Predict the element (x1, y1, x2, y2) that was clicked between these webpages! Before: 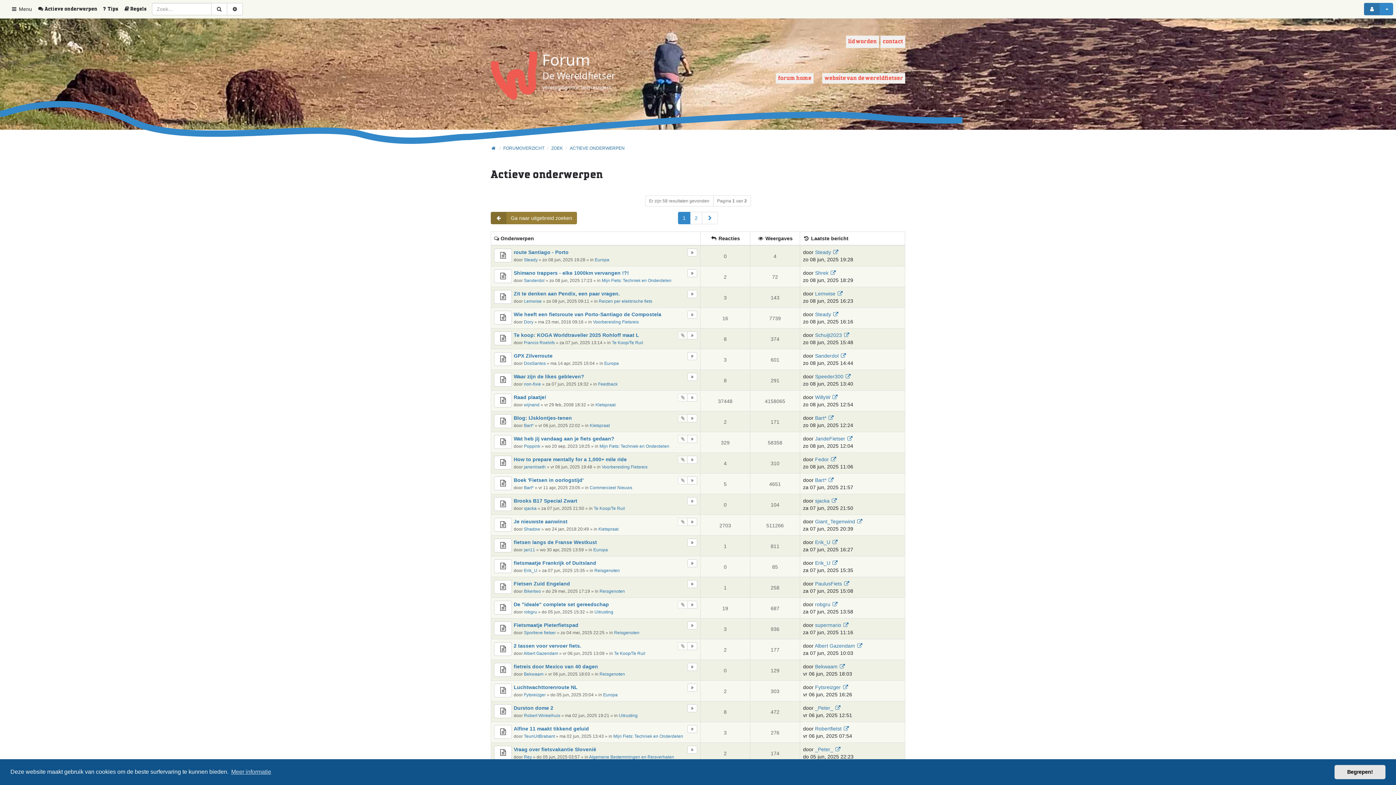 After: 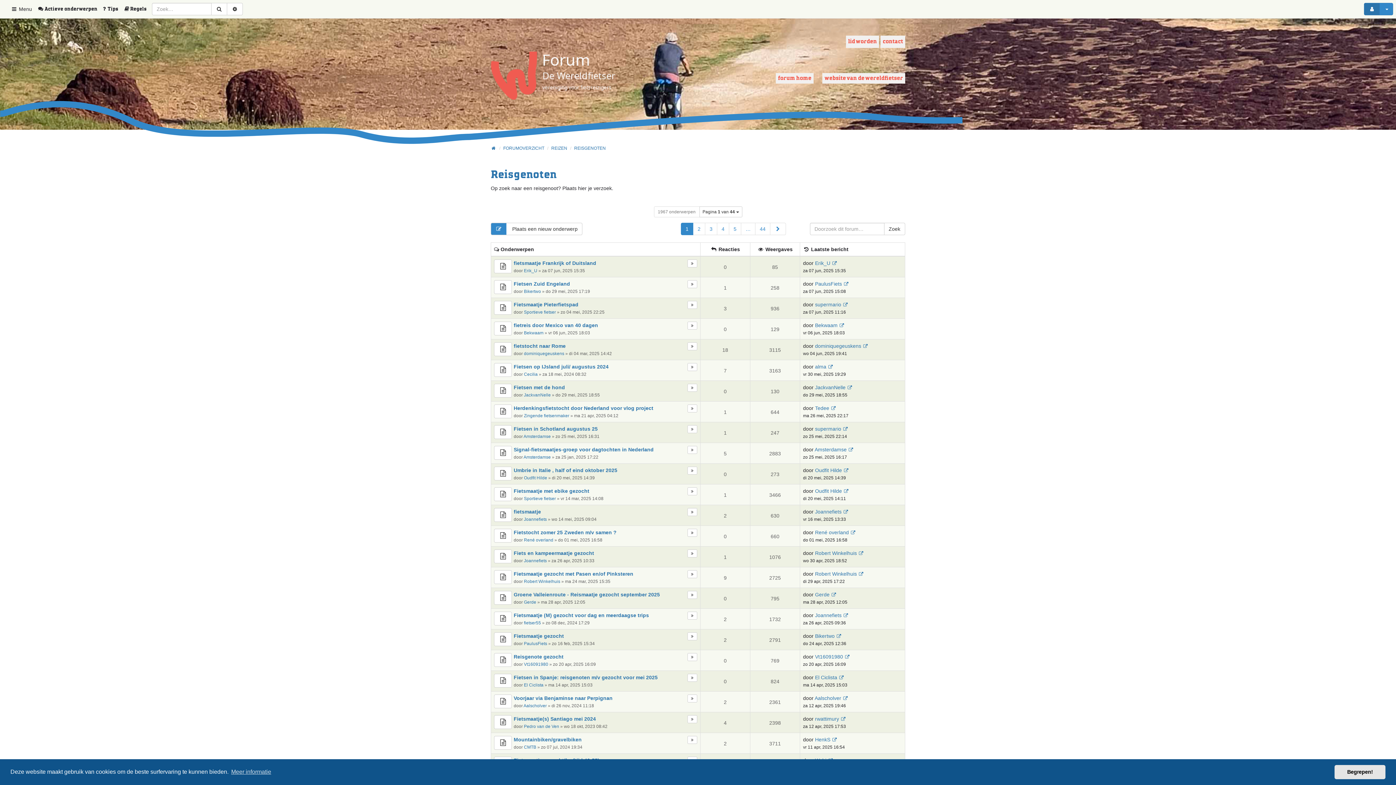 Action: bbox: (614, 630, 639, 635) label: Reisgenoten